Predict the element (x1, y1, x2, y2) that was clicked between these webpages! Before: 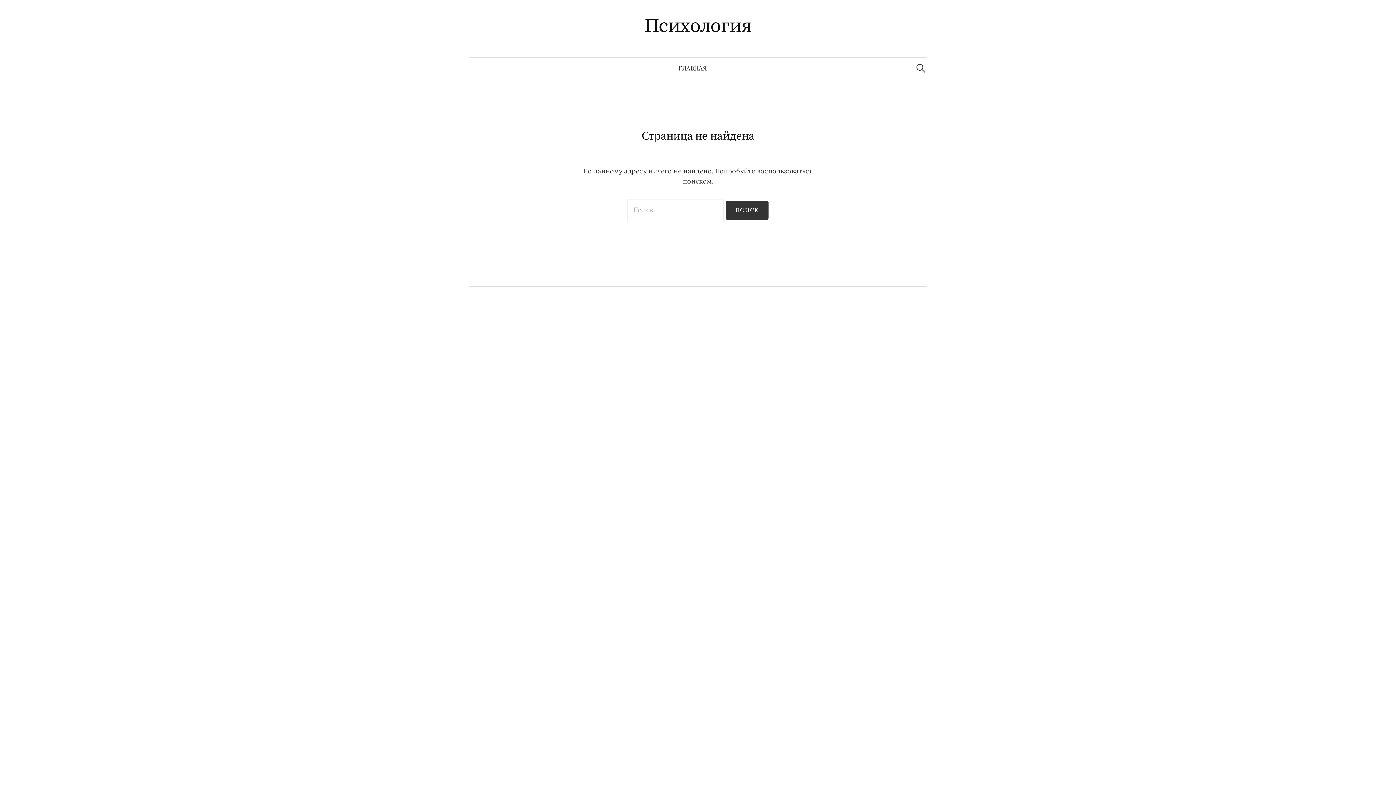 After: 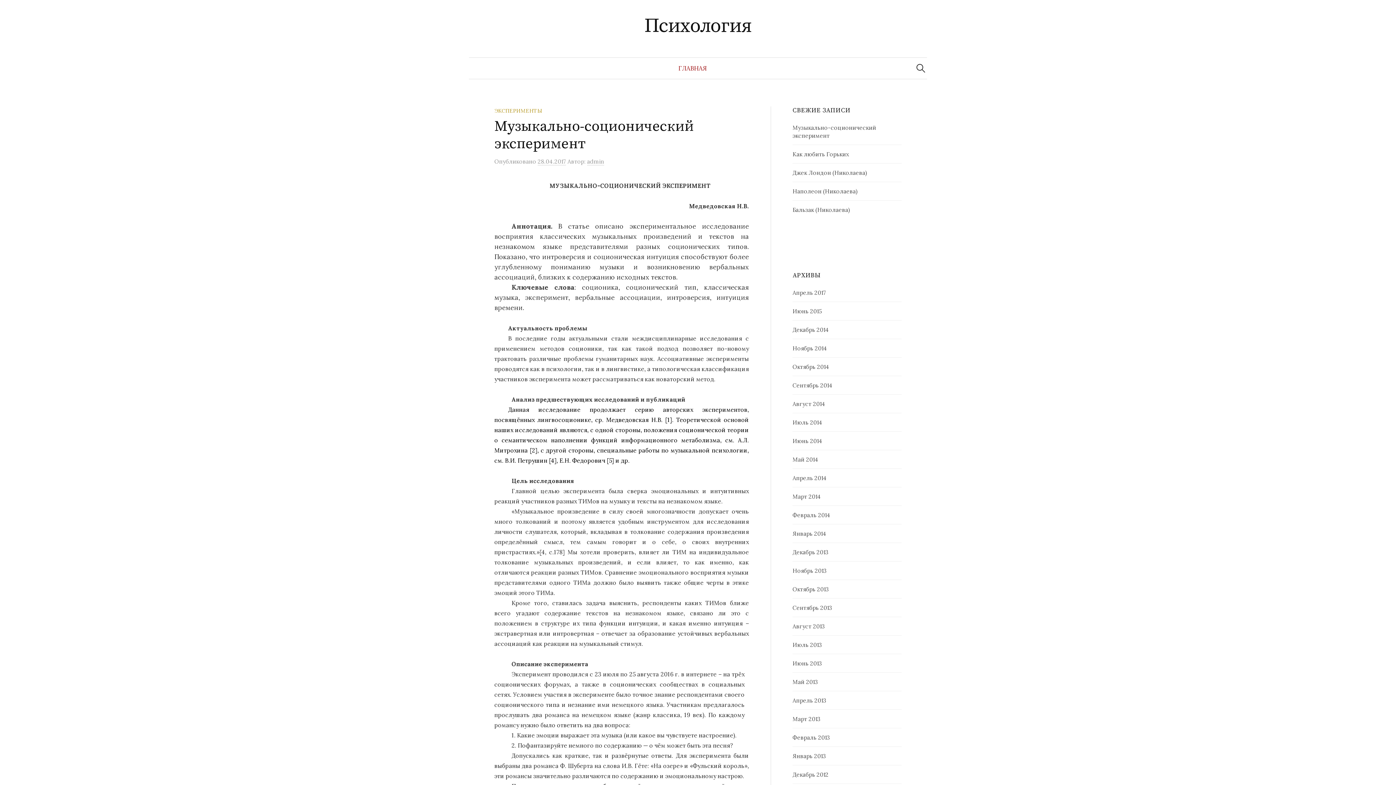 Action: bbox: (644, 13, 751, 38) label: Психология